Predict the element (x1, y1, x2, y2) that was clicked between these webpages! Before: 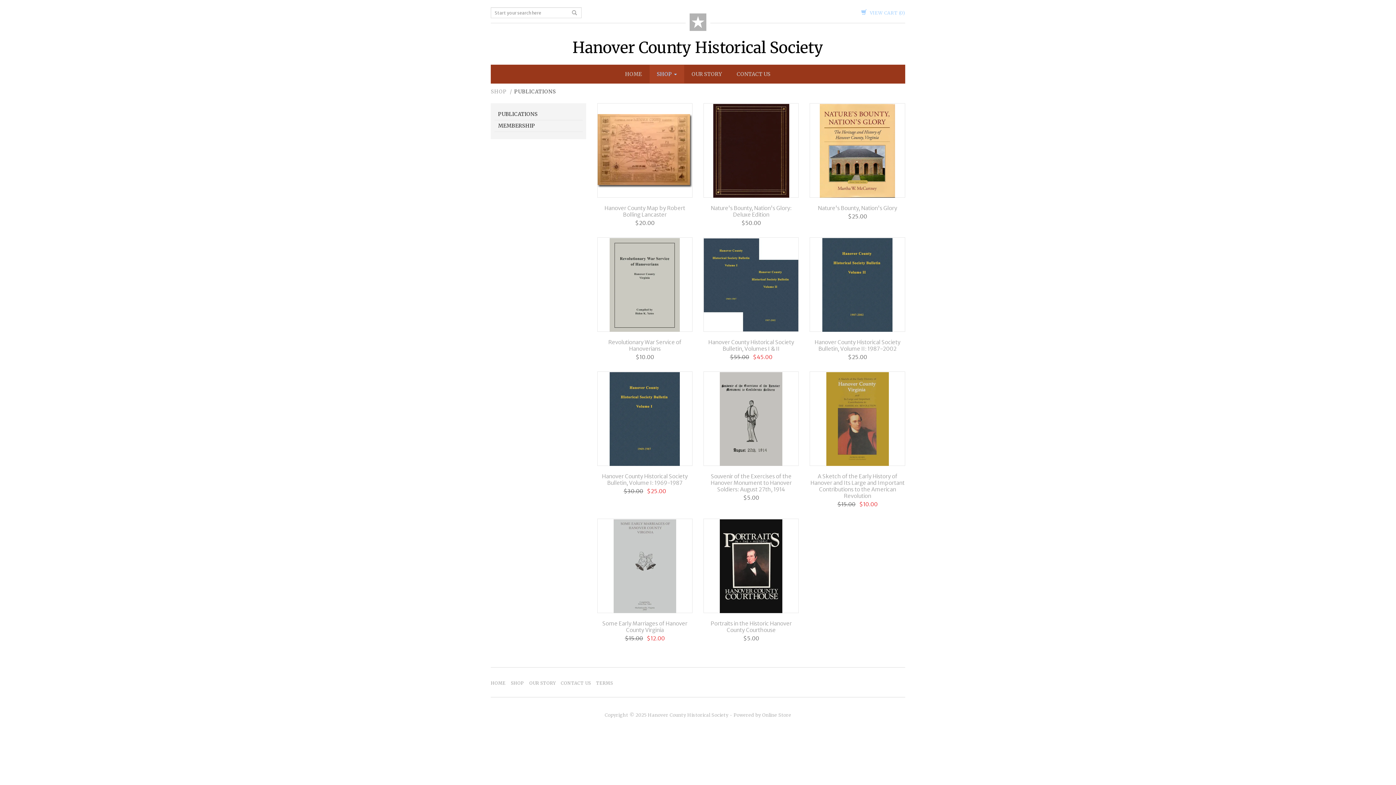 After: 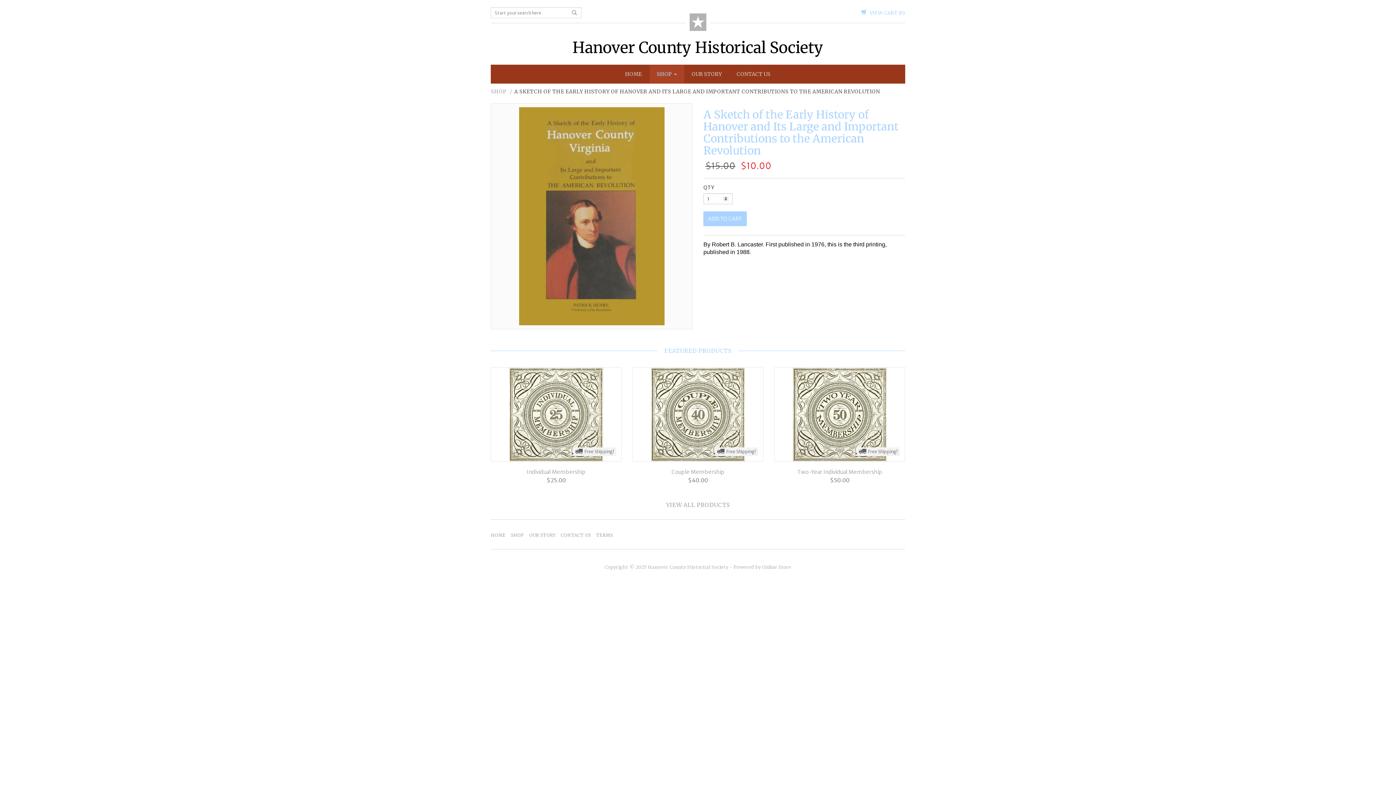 Action: bbox: (810, 372, 905, 465)